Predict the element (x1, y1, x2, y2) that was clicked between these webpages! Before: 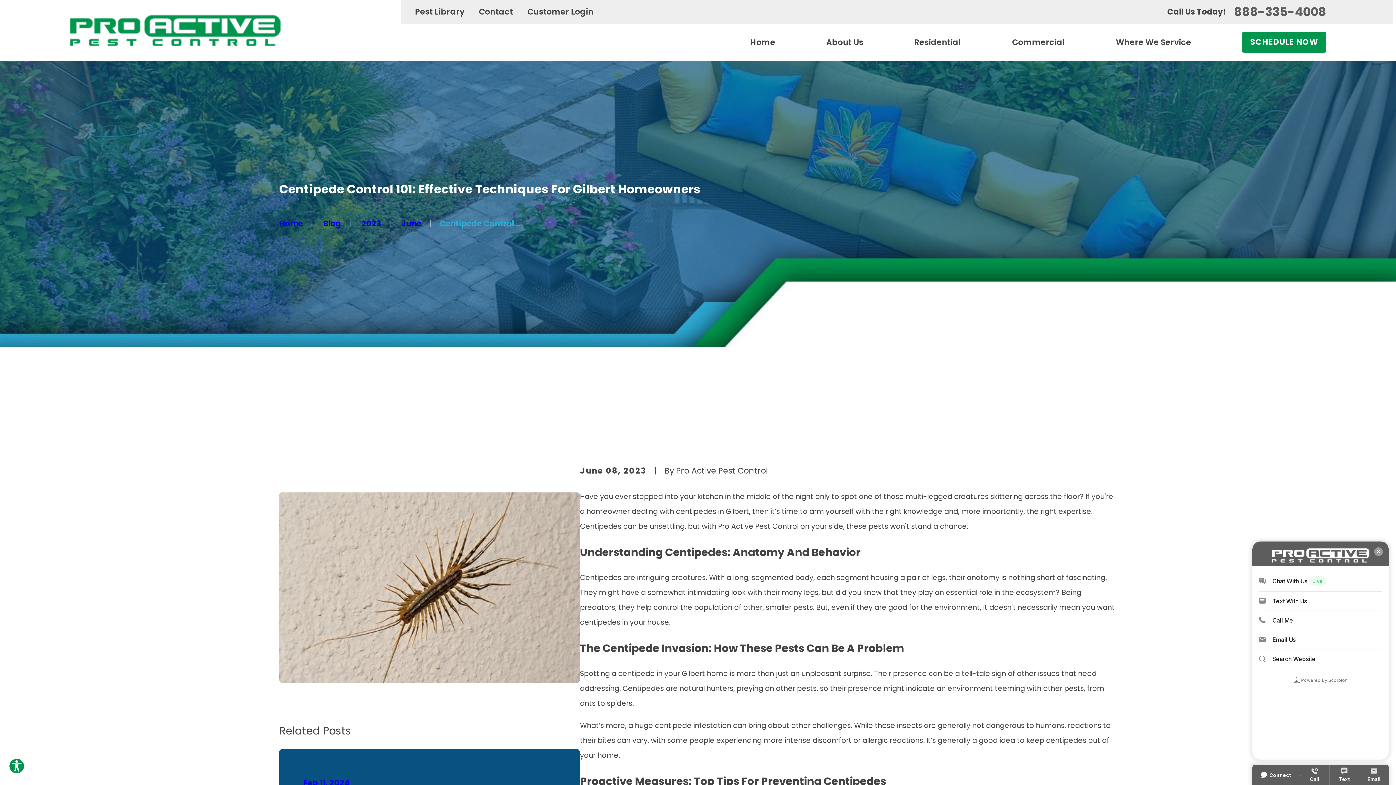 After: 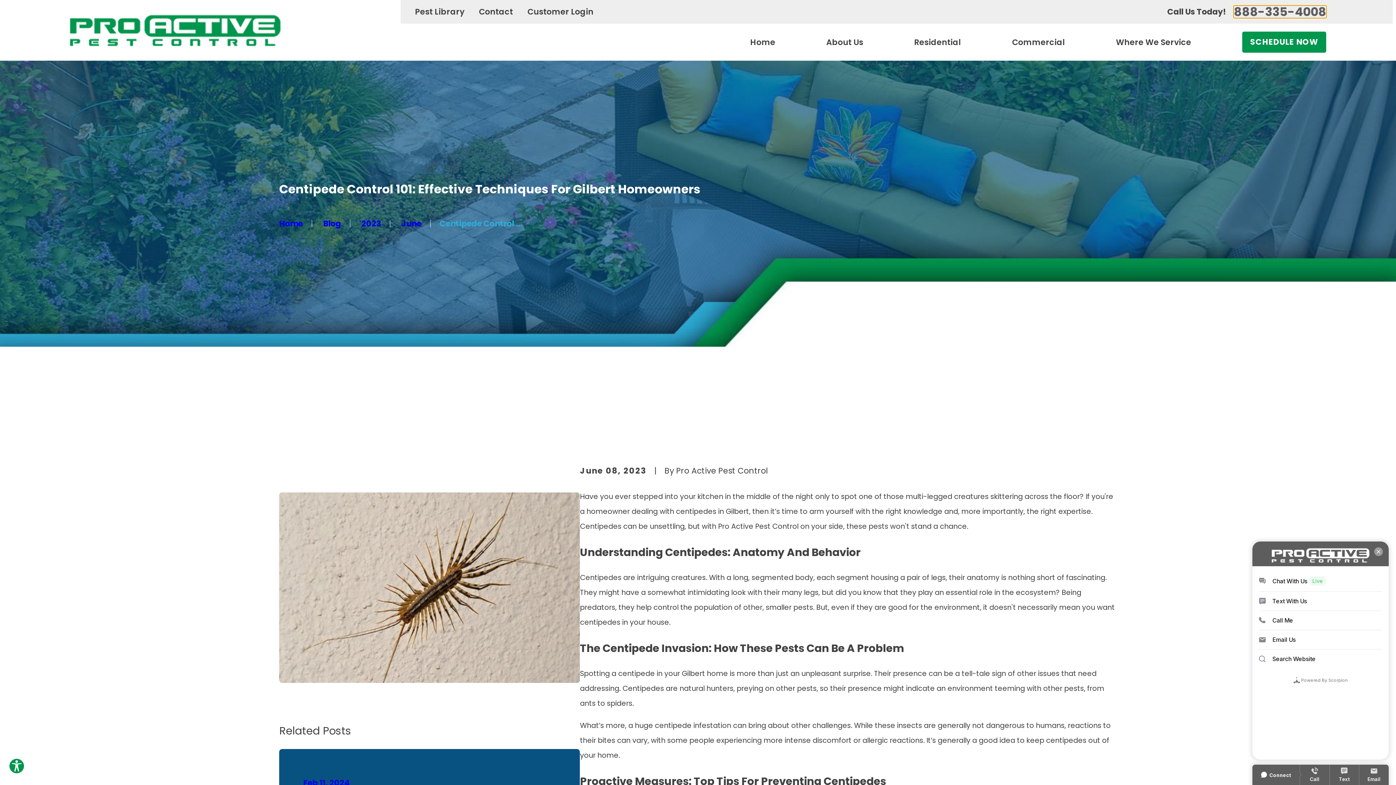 Action: label: 888-335-4008 bbox: (1234, 5, 1326, 17)